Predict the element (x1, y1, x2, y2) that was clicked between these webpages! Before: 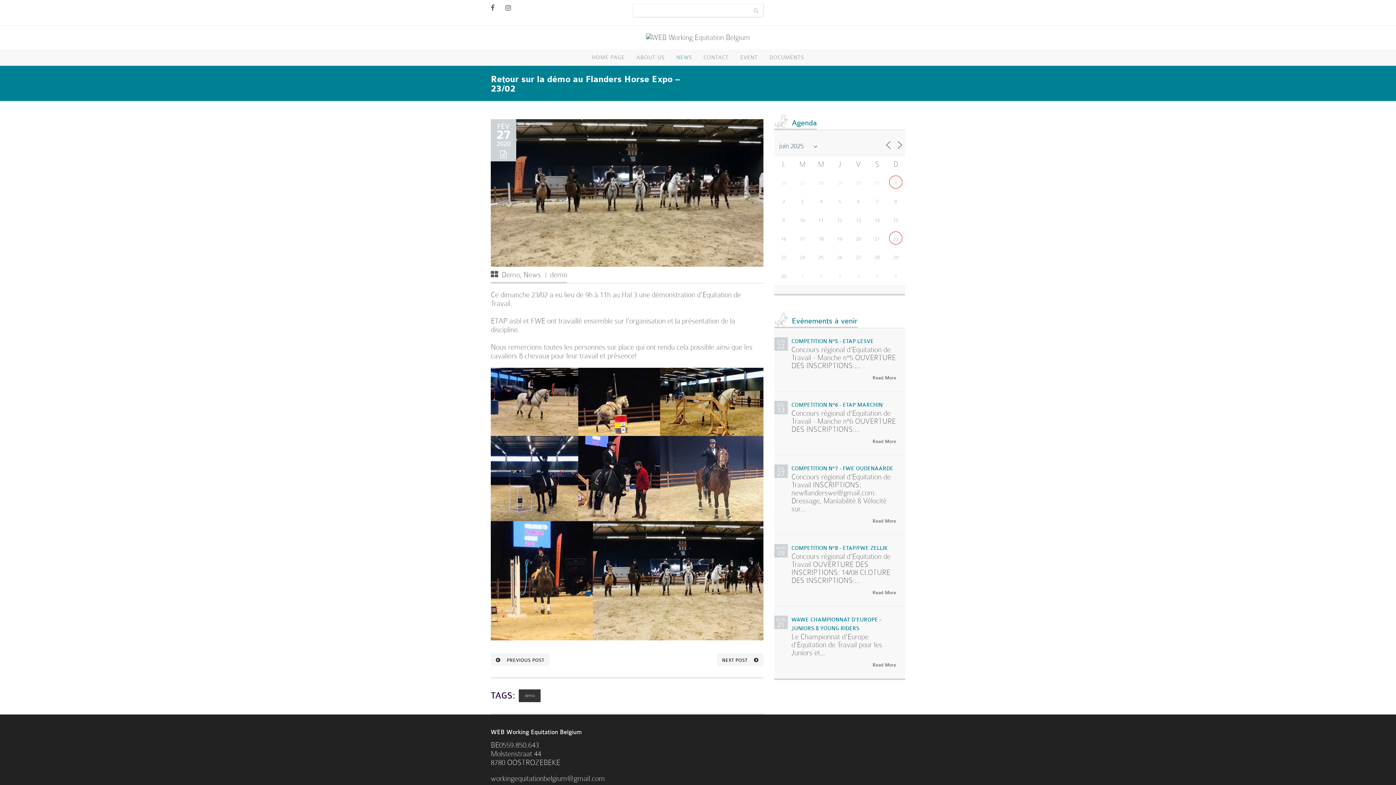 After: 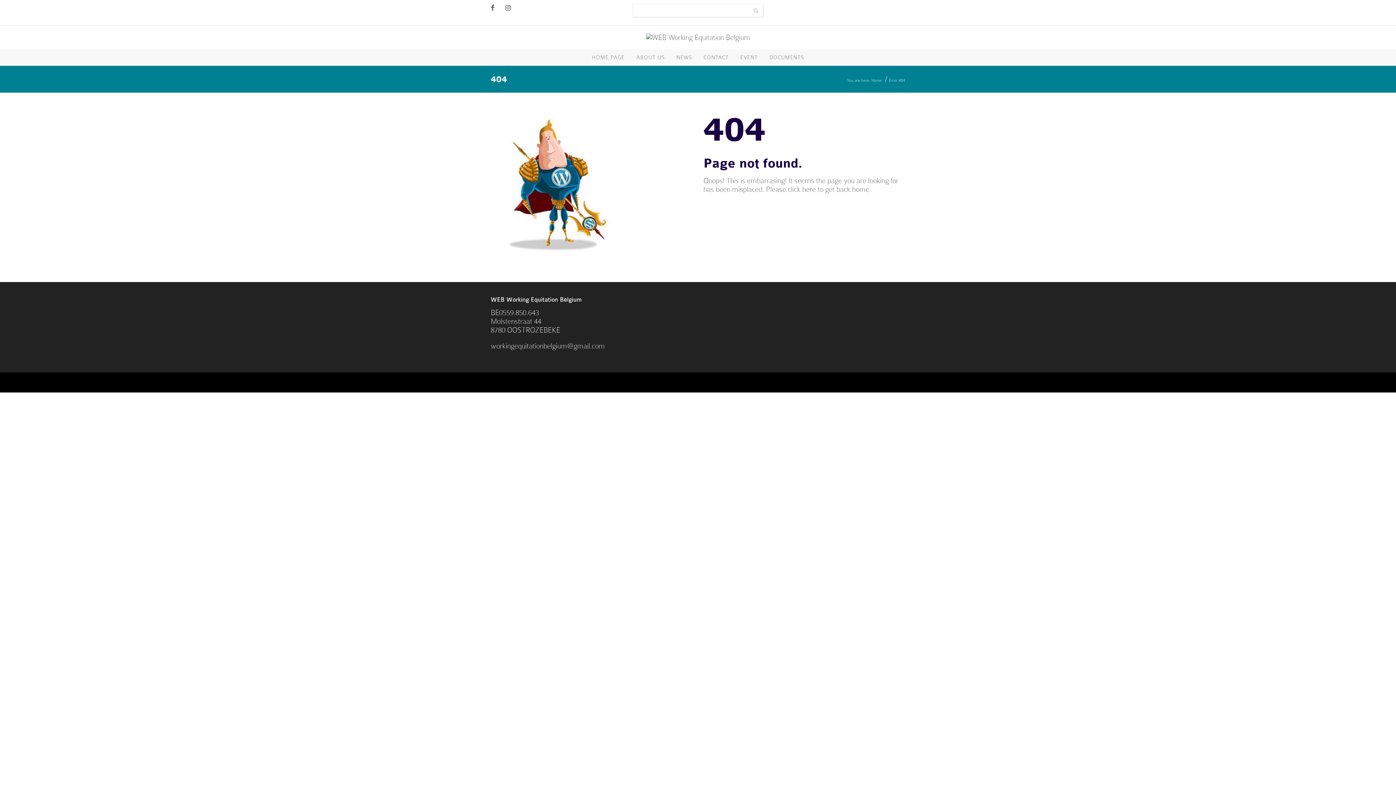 Action: bbox: (550, 271, 567, 279) label: demo